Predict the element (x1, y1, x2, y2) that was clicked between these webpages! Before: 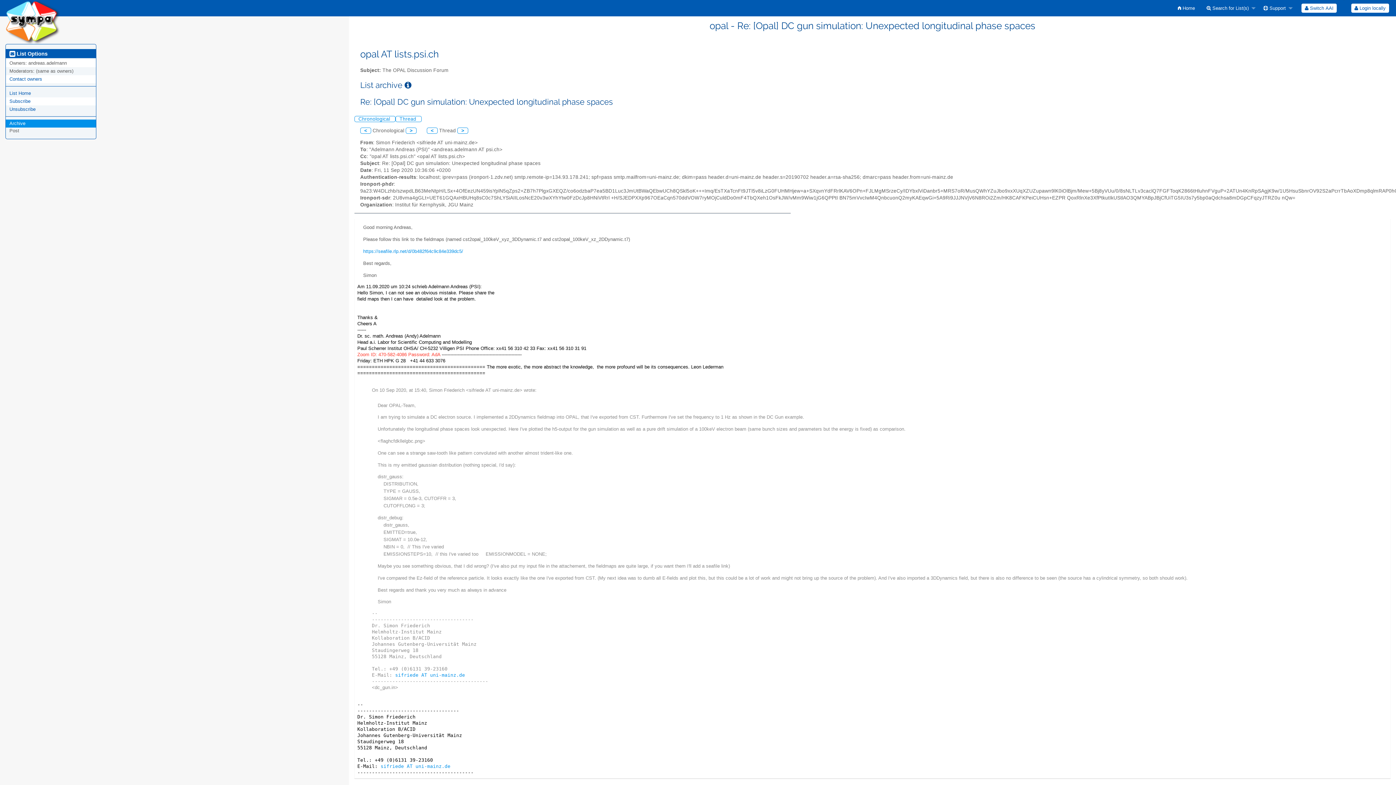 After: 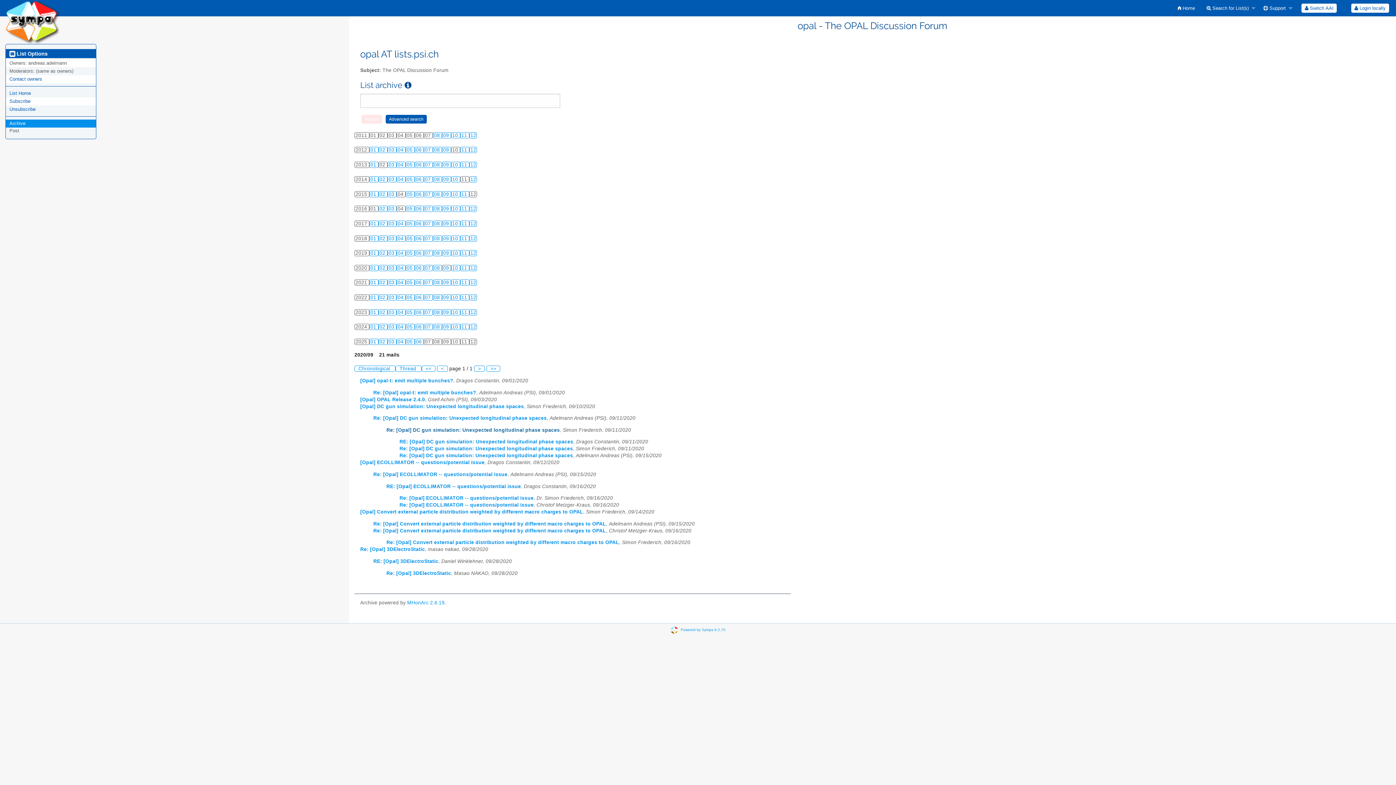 Action: label: Thread  bbox: (395, 115, 421, 122)